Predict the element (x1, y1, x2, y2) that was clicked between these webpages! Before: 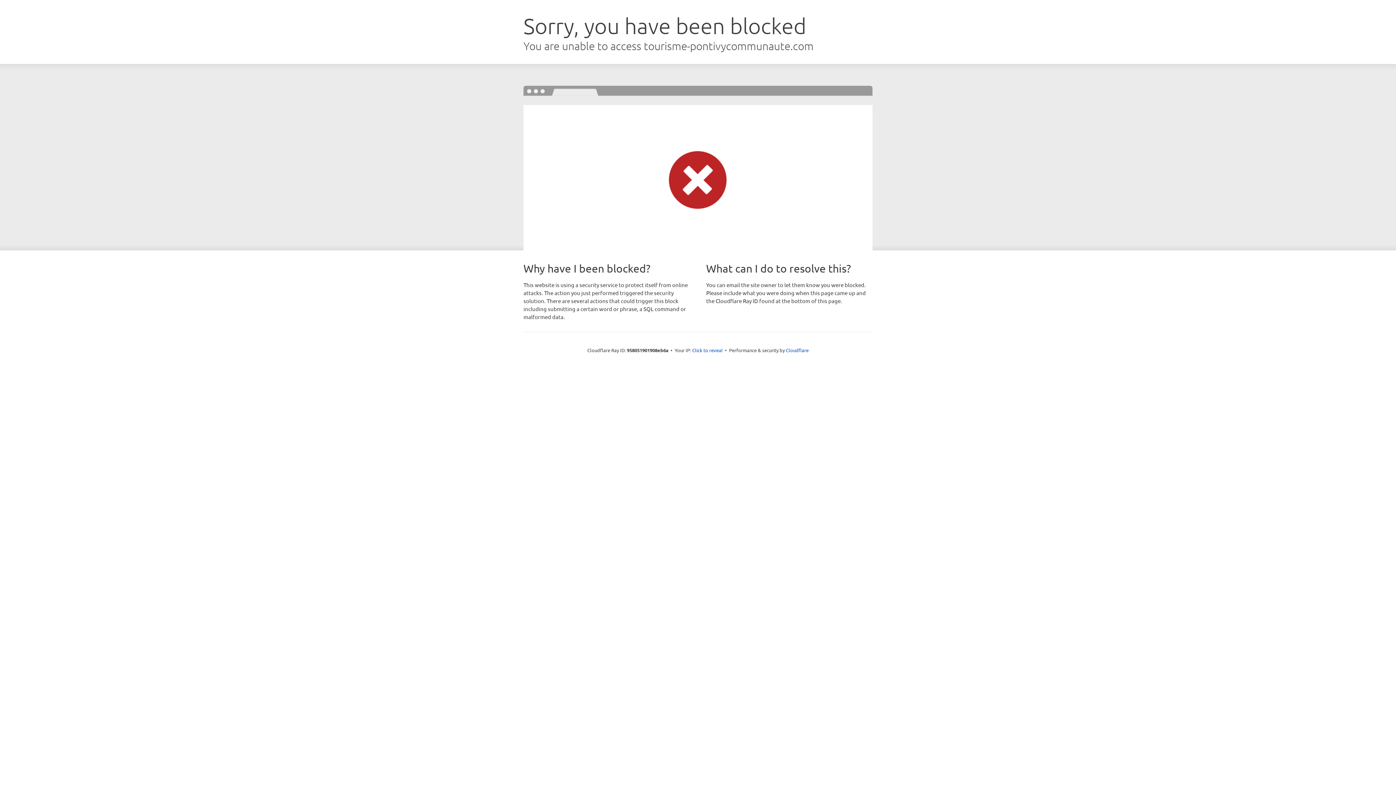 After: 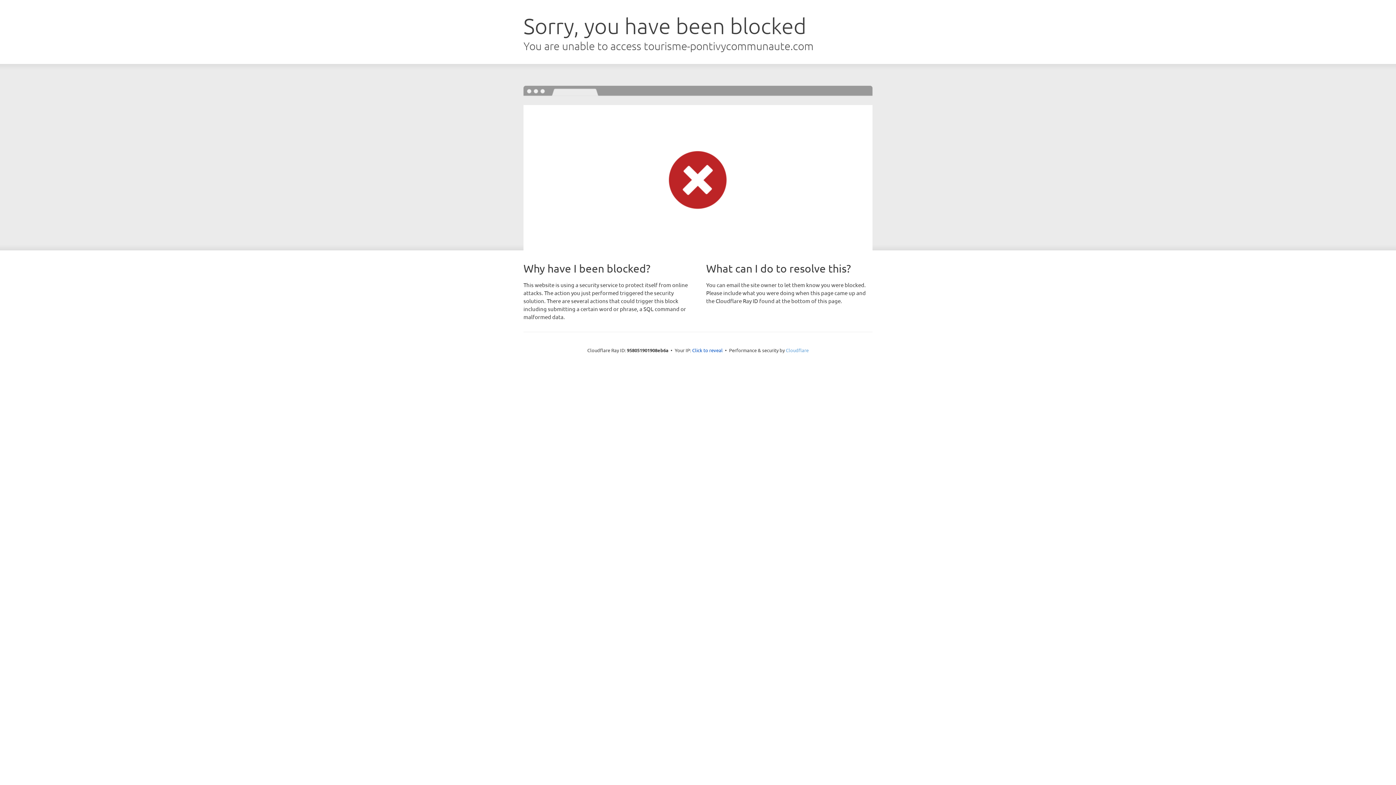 Action: bbox: (786, 347, 808, 353) label: Cloudflare